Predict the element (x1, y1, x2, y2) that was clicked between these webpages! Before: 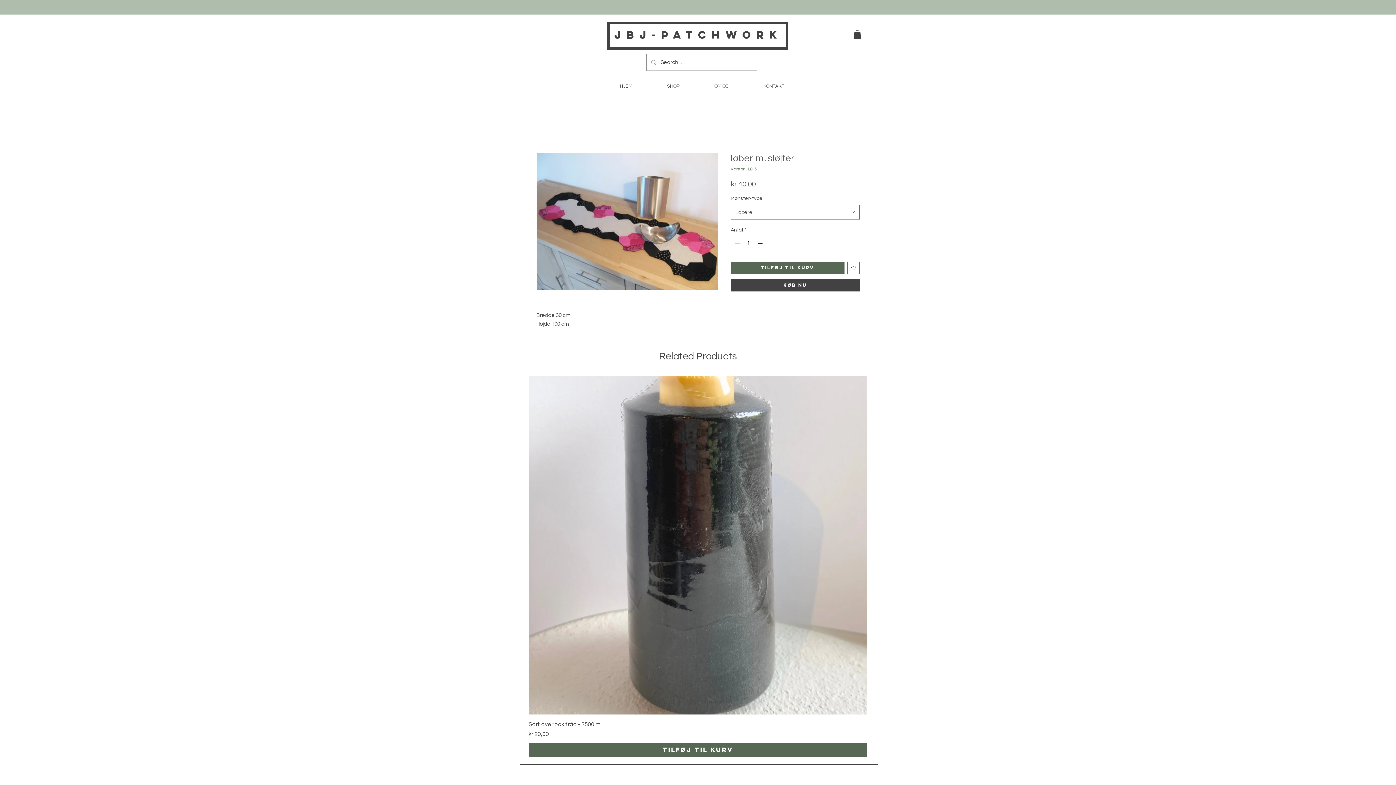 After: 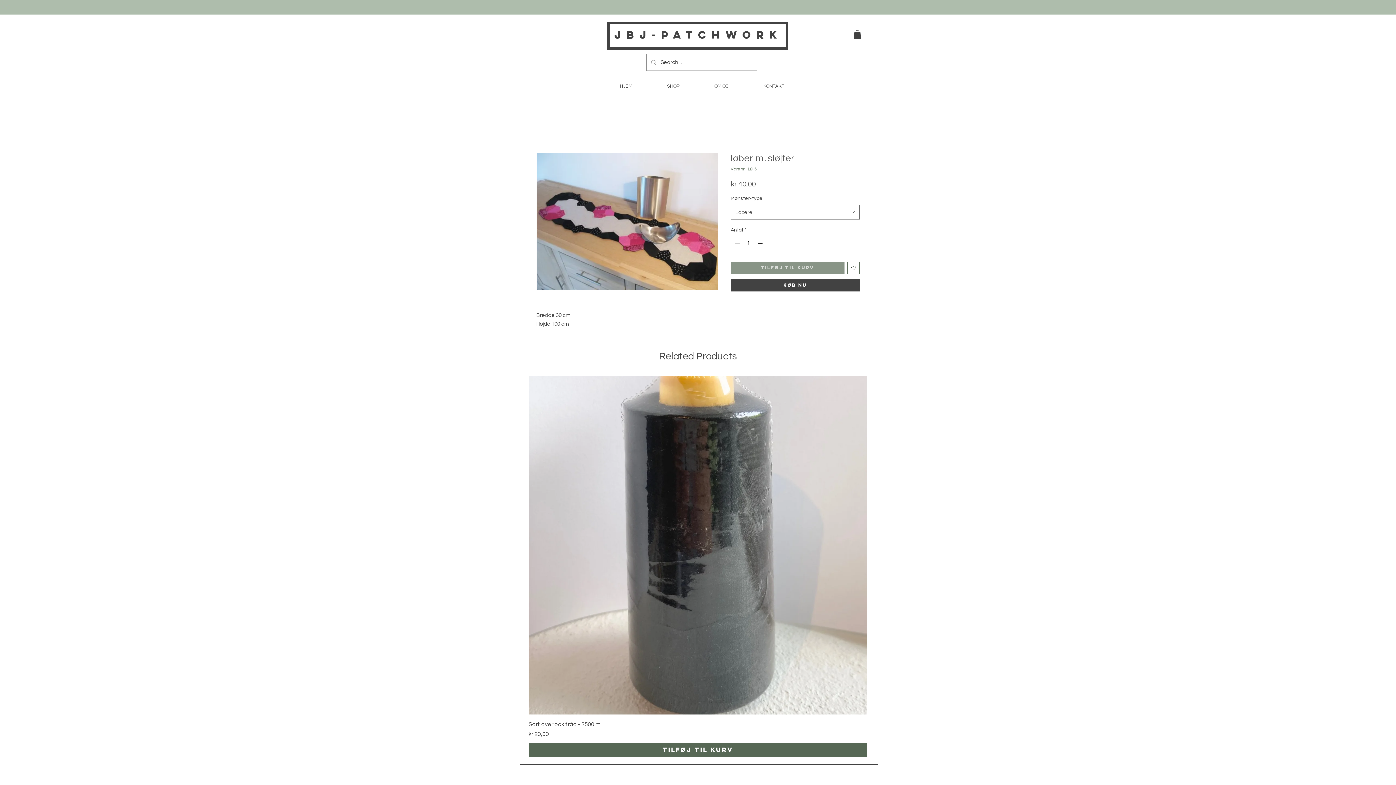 Action: label: Tilføj til kurv bbox: (730, 261, 844, 274)